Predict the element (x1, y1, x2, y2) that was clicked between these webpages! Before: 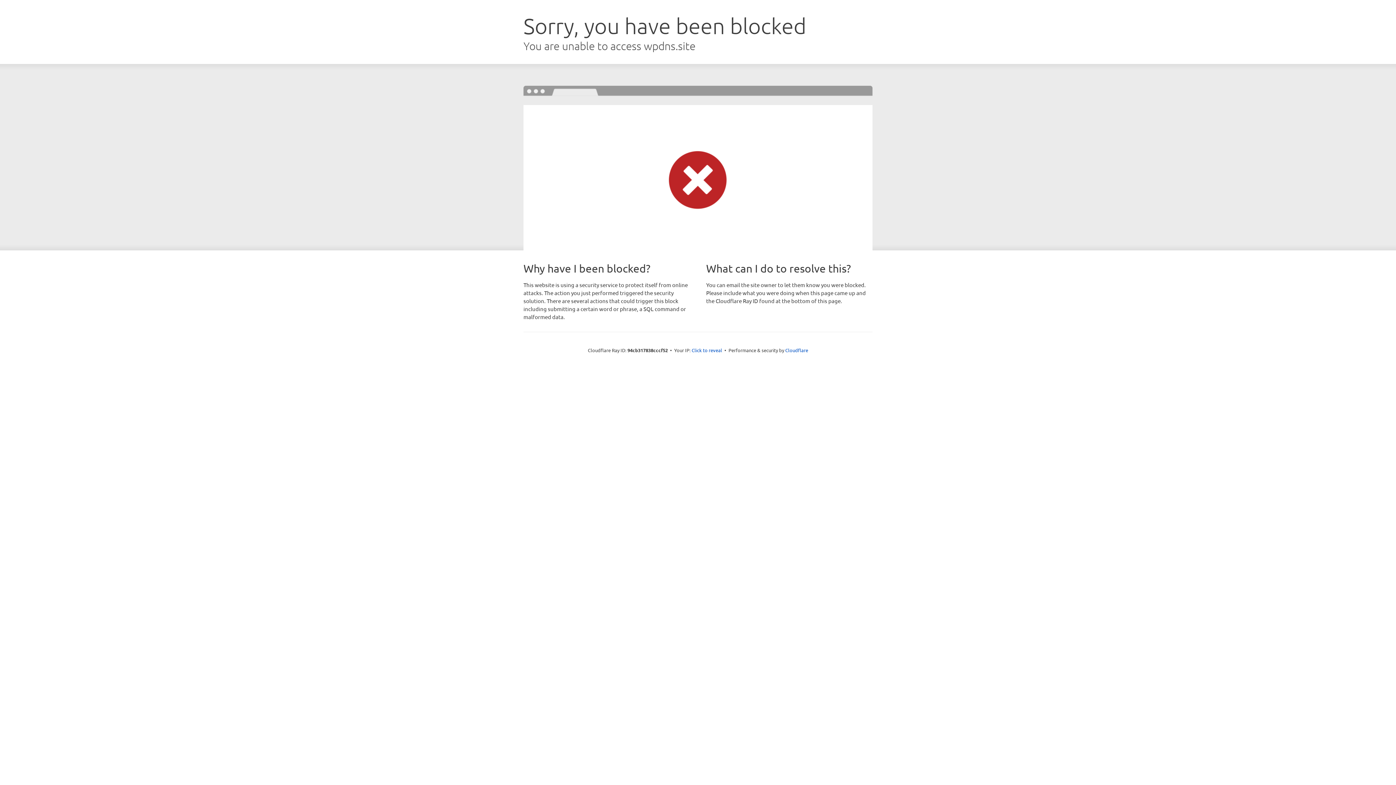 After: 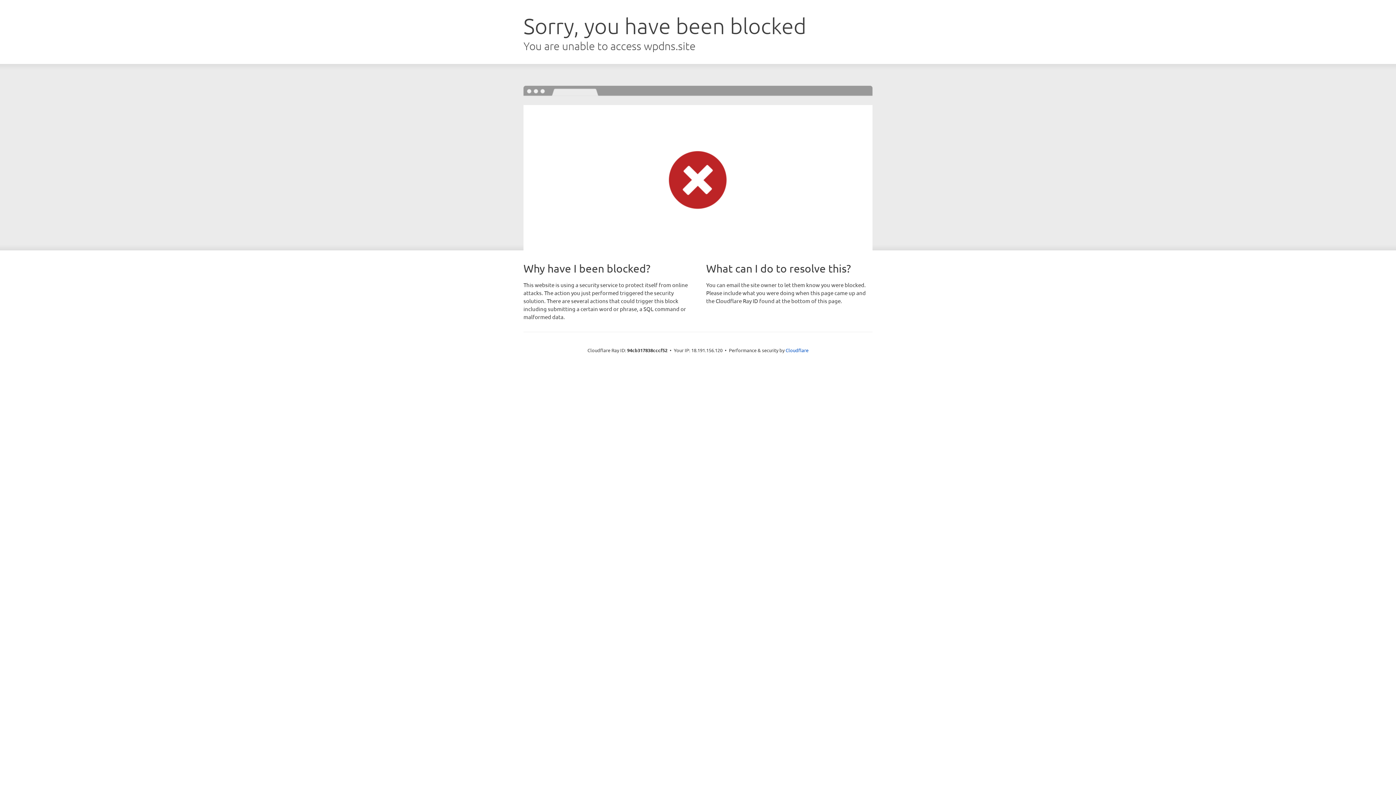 Action: label: Click to reveal bbox: (691, 346, 722, 353)